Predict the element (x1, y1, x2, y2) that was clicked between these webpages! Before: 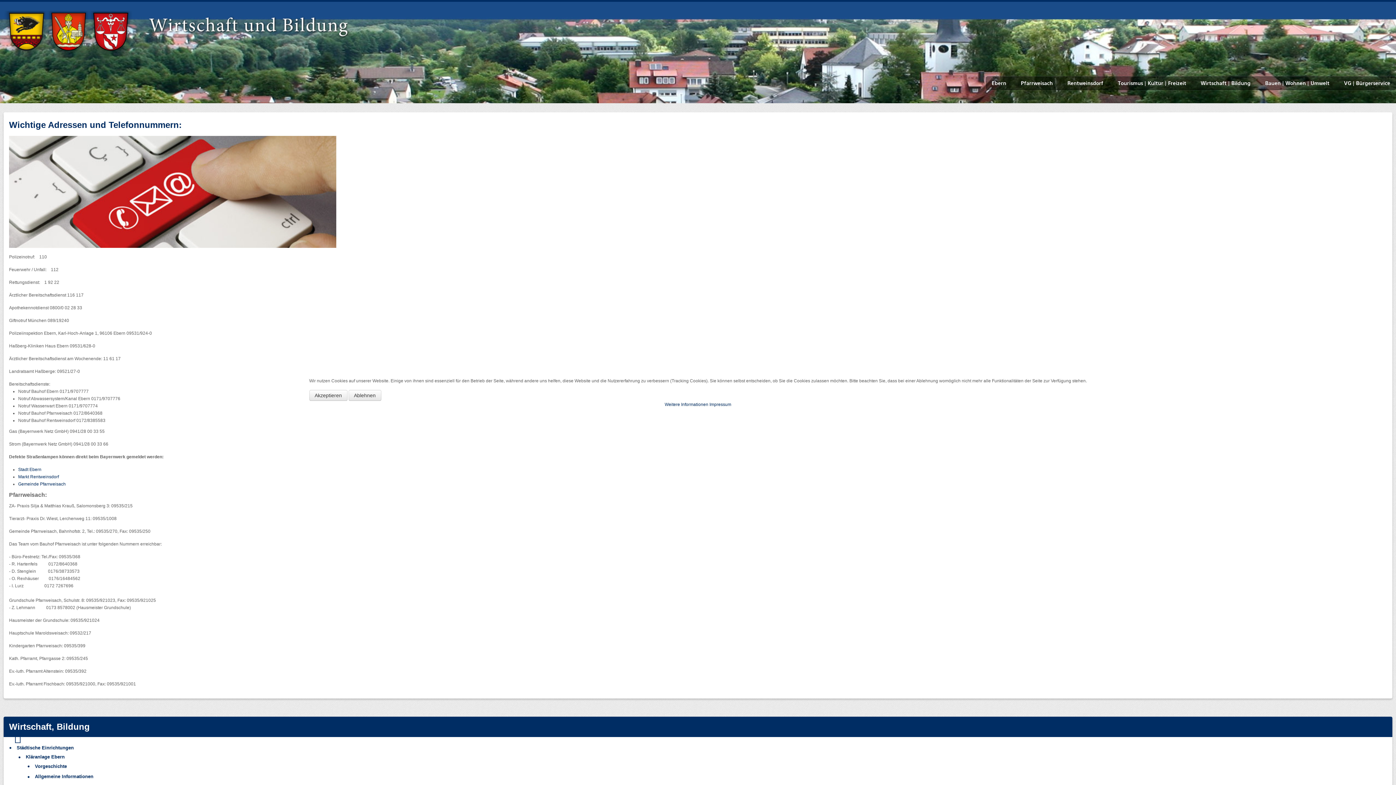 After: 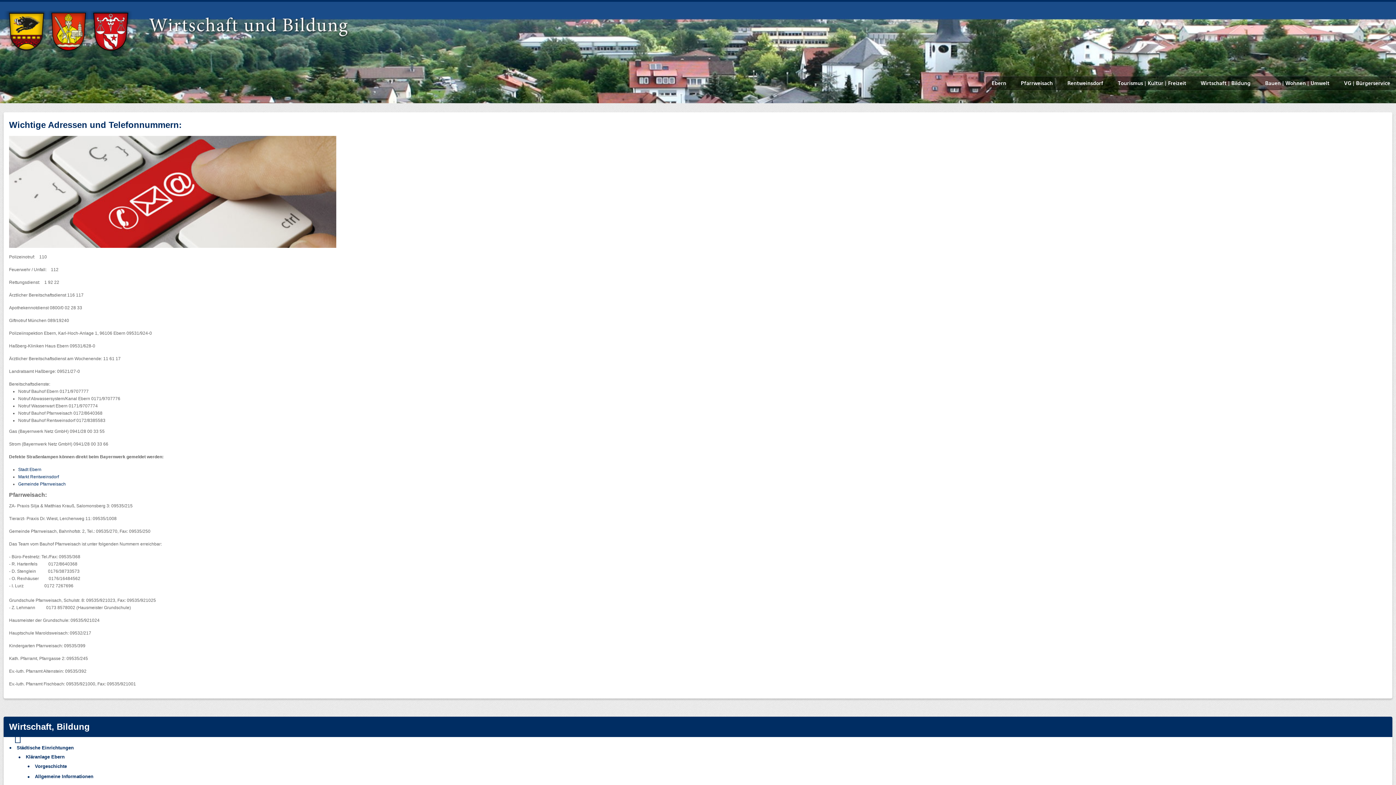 Action: bbox: (348, 390, 381, 400) label: Ablehnen